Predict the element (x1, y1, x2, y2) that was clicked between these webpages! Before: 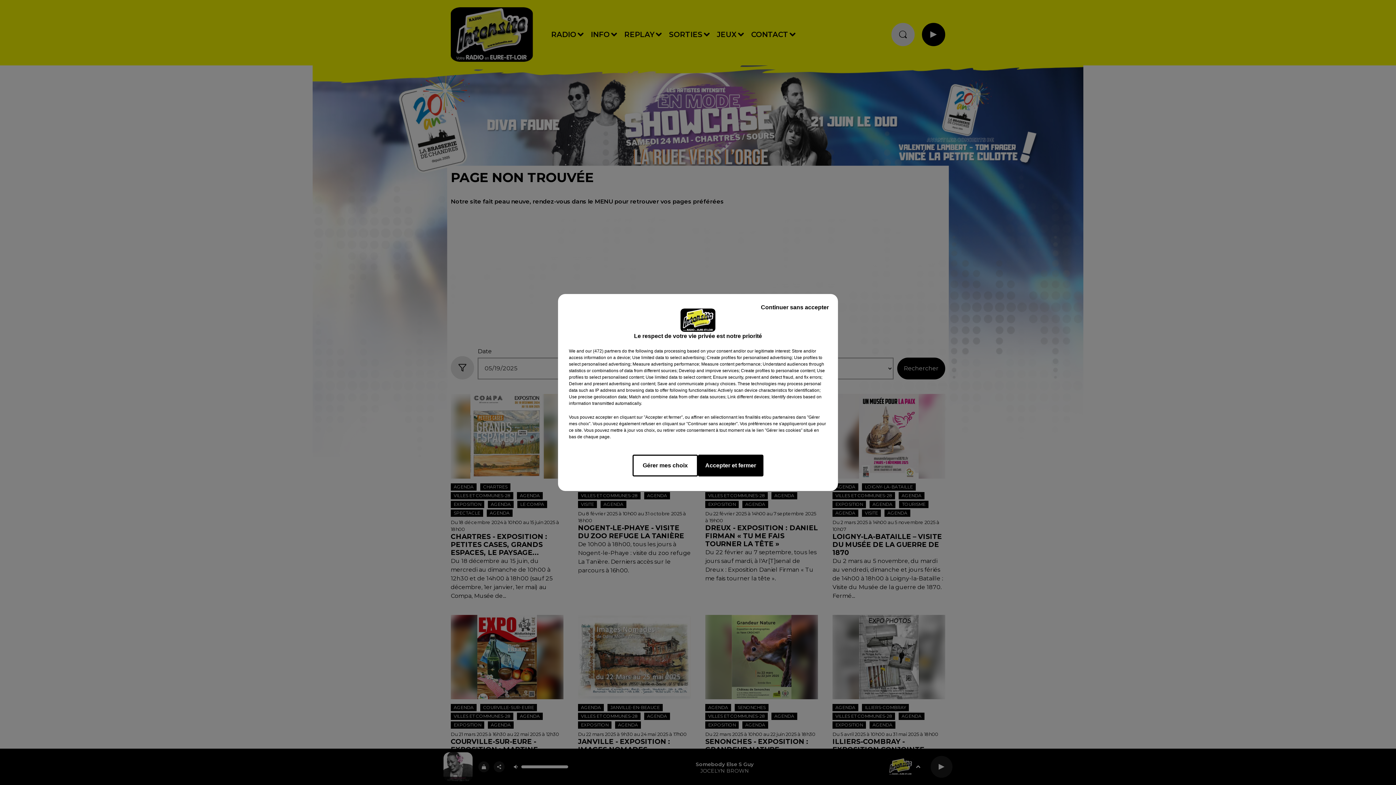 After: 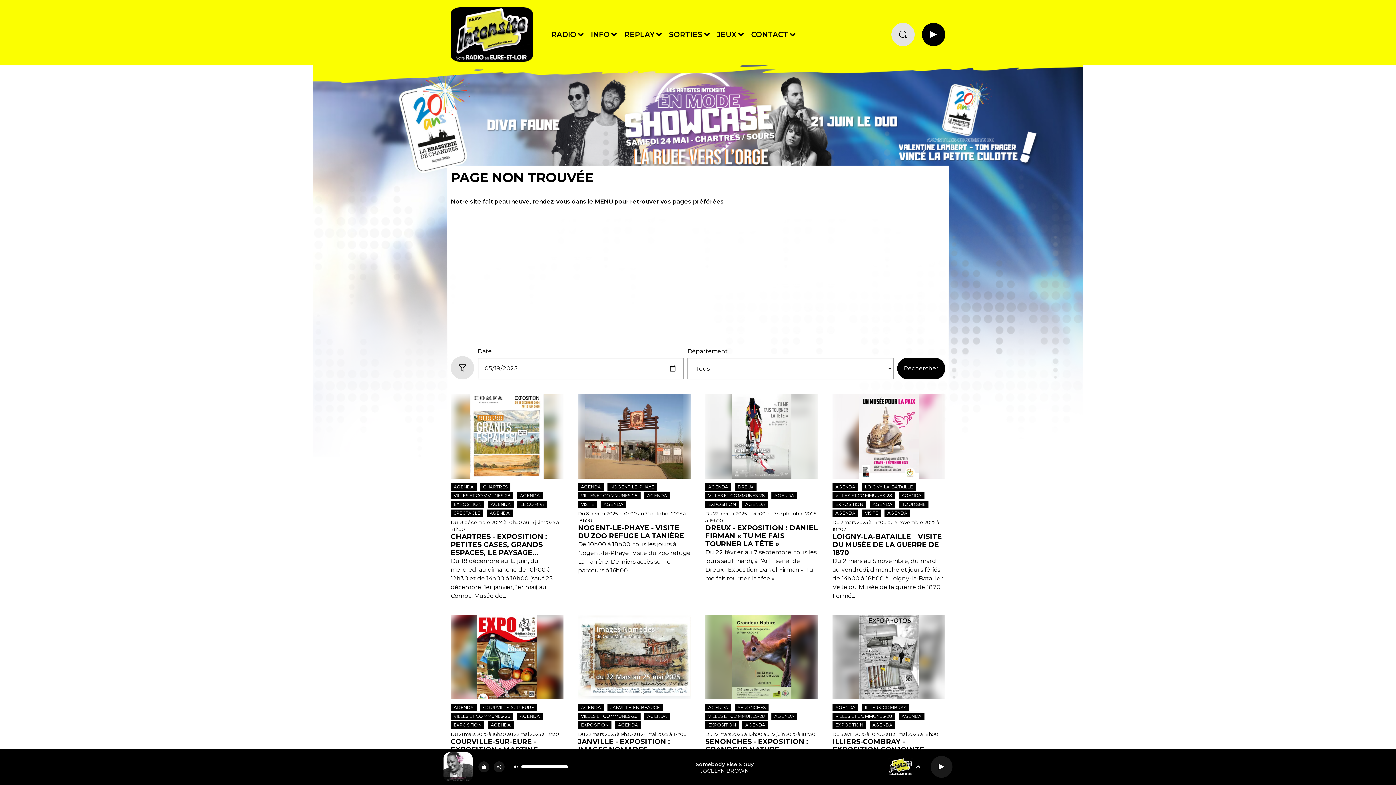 Action: label: Accepter et fermer bbox: (698, 454, 763, 476)